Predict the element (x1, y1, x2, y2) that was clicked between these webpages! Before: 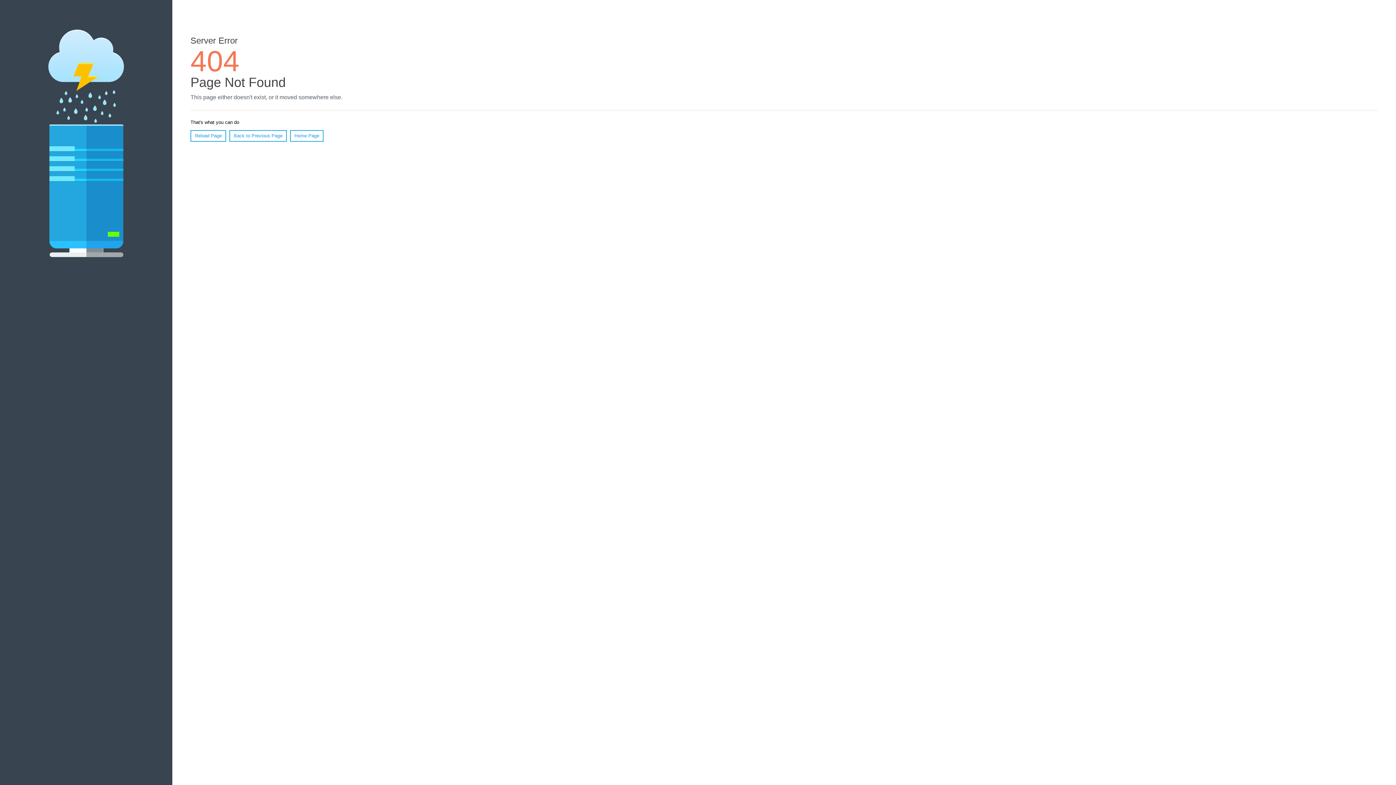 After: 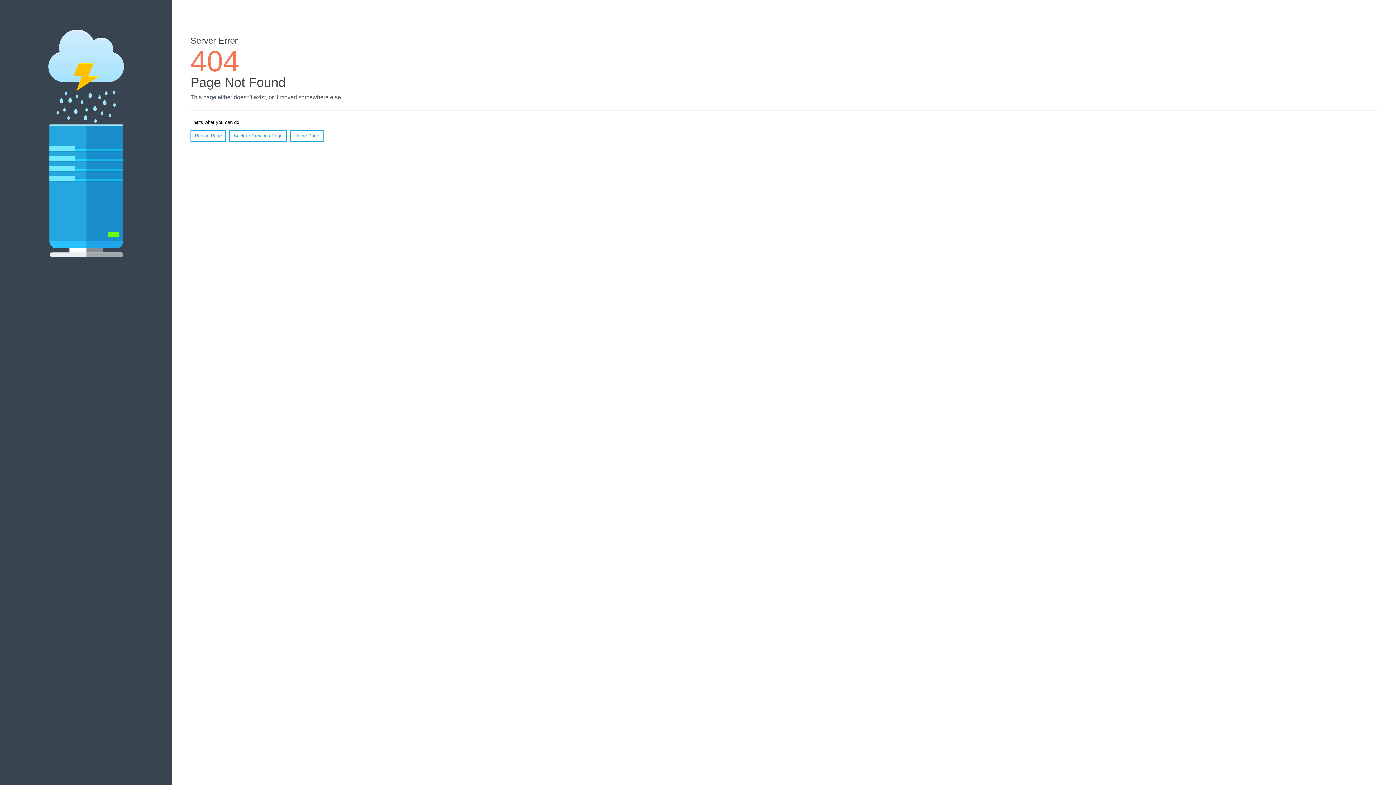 Action: bbox: (190, 130, 226, 141) label: Reload Page